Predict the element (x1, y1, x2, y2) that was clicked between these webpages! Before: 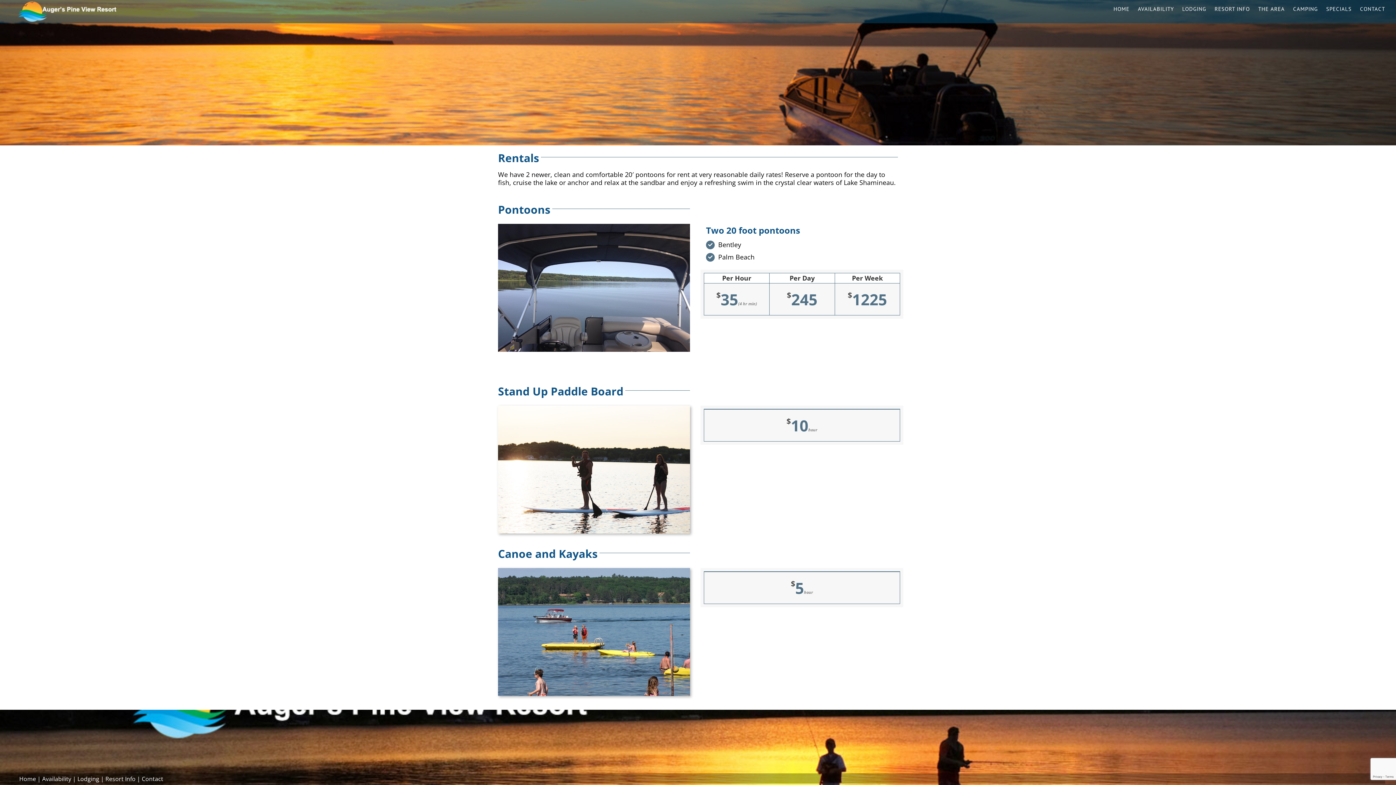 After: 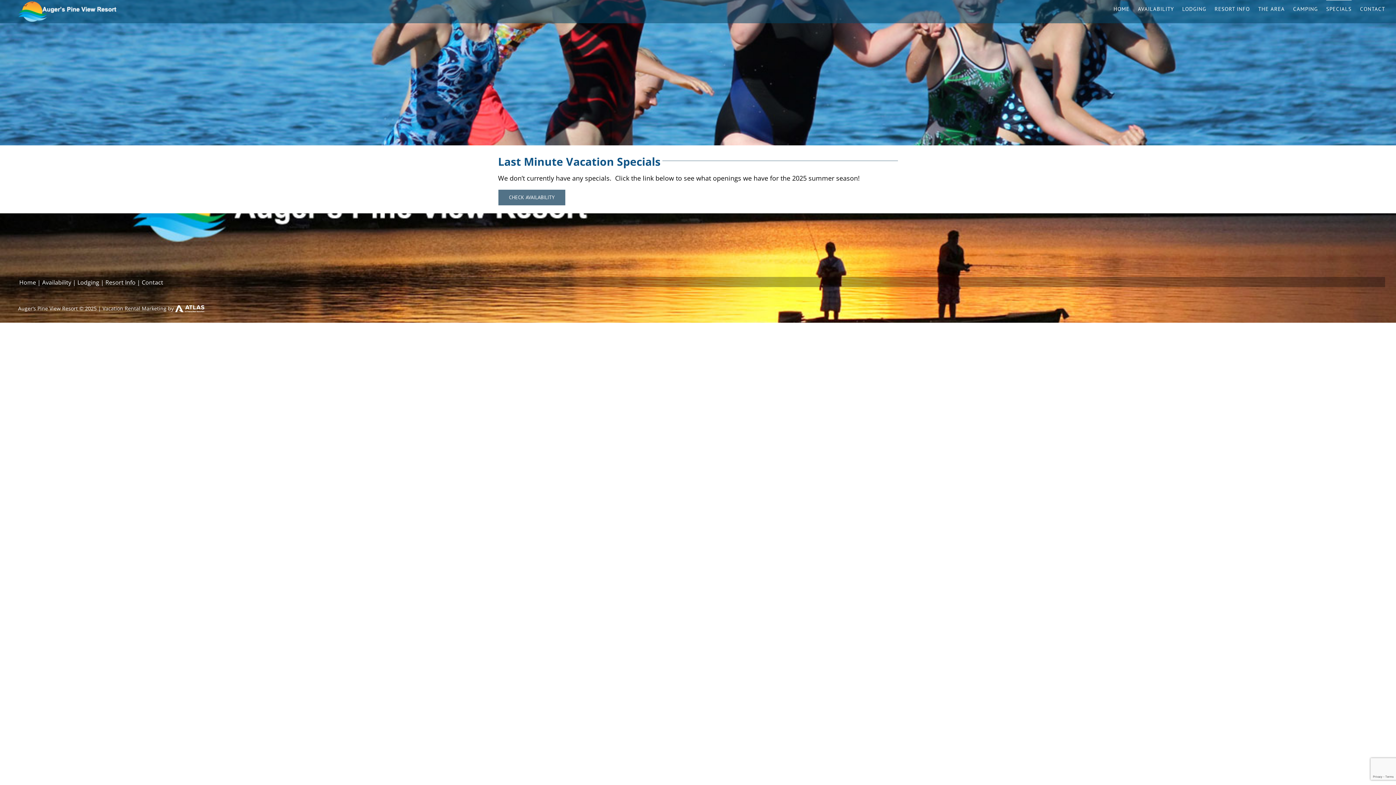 Action: label: SPECIALS bbox: (1326, 0, 1352, 17)